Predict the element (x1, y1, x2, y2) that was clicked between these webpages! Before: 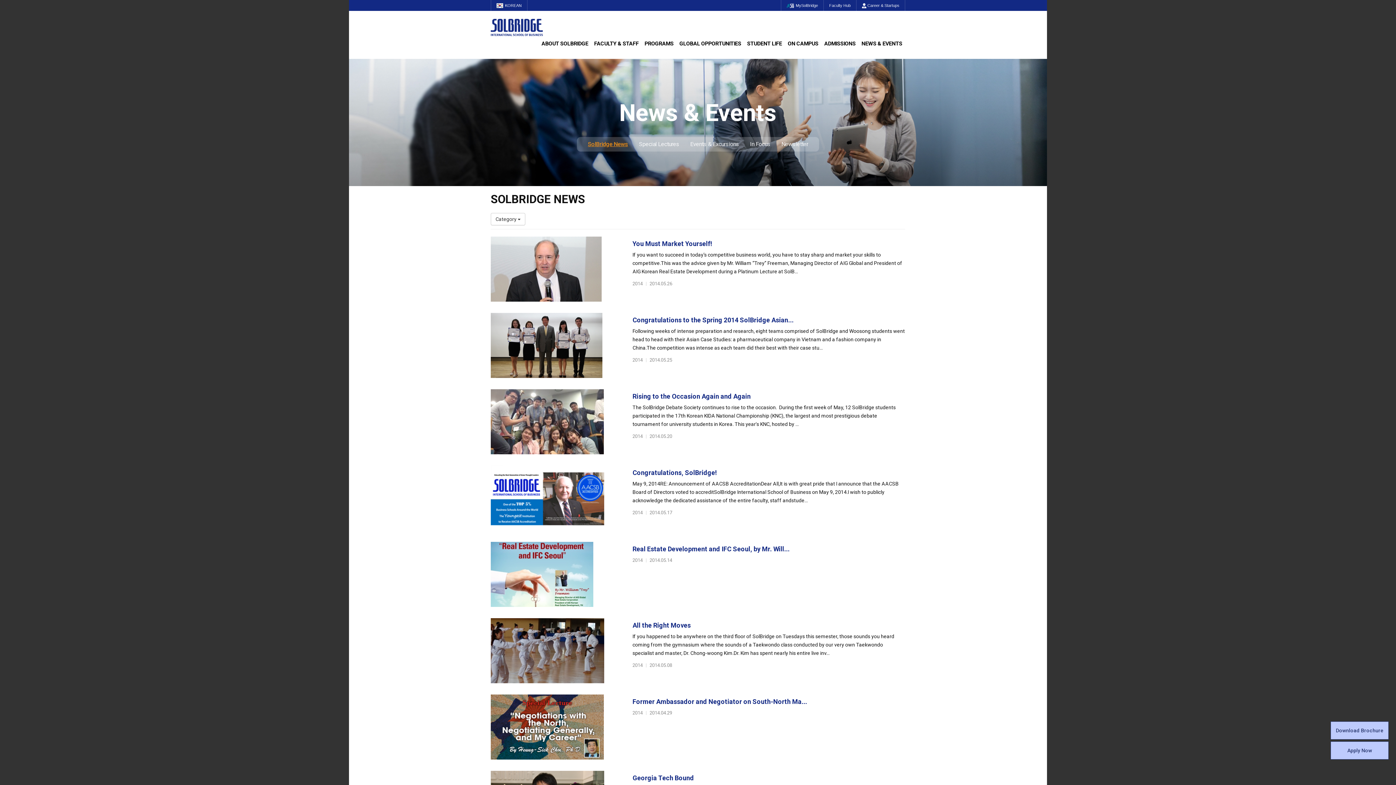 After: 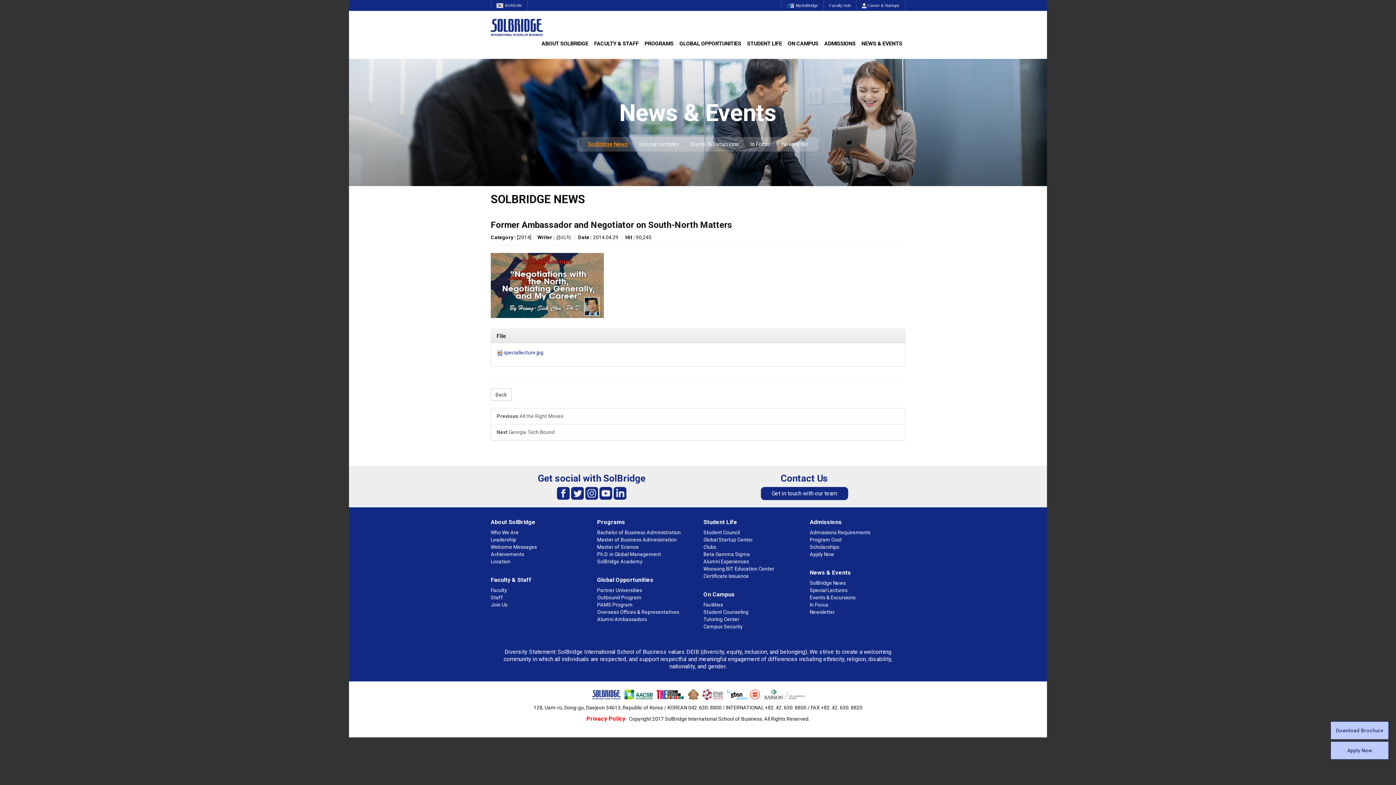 Action: label: Former Ambassador and Negotiator on South-North Ma... bbox: (632, 698, 807, 705)